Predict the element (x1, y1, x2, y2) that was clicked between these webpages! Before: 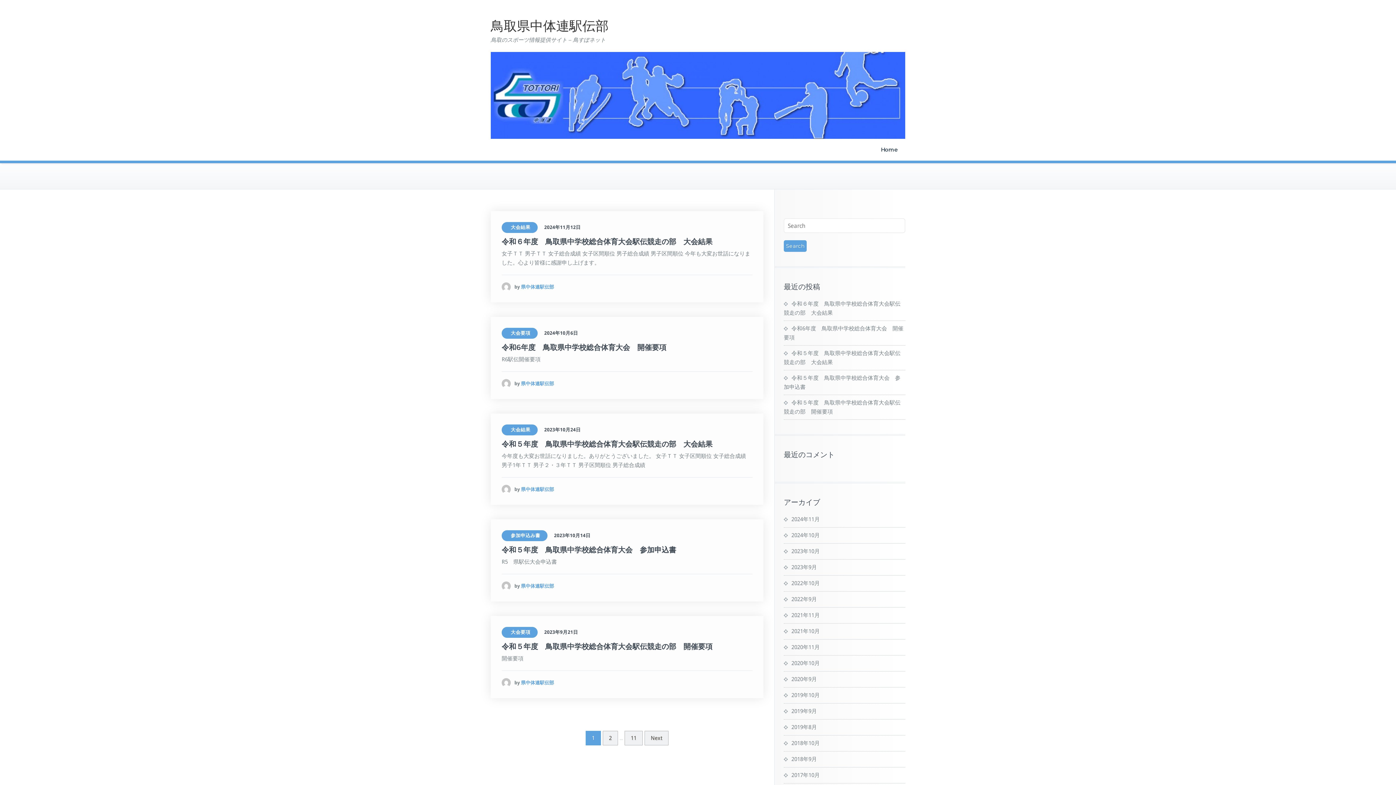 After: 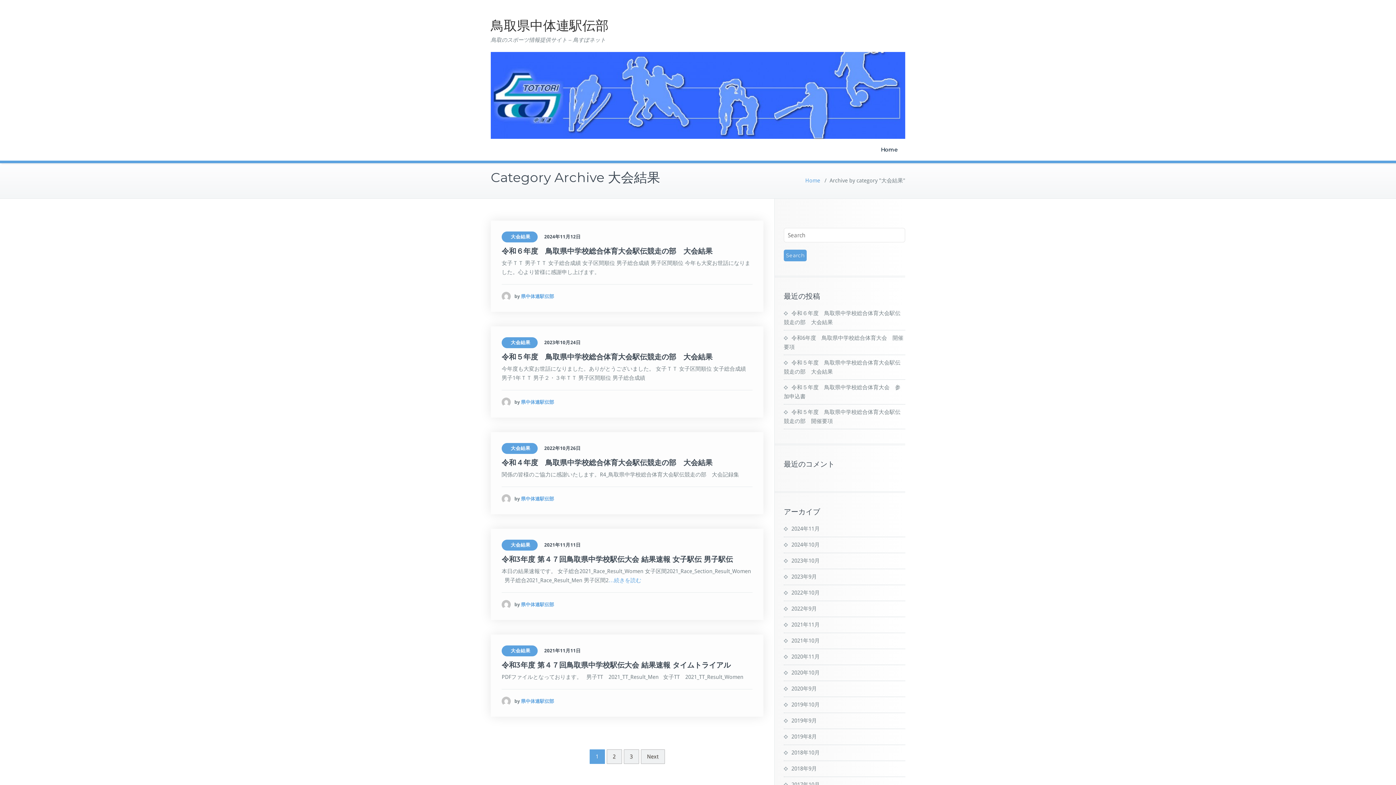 Action: bbox: (510, 224, 530, 231) label: 大会結果